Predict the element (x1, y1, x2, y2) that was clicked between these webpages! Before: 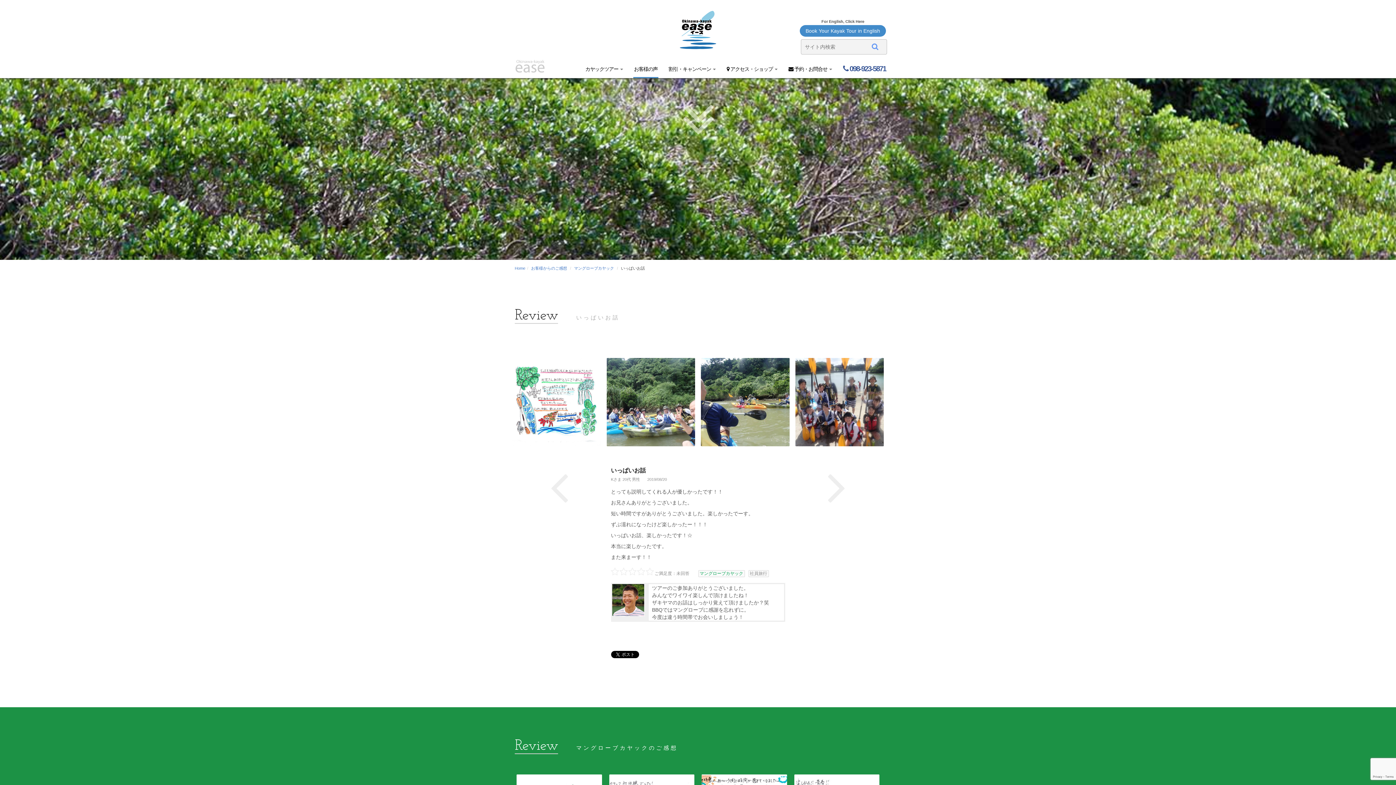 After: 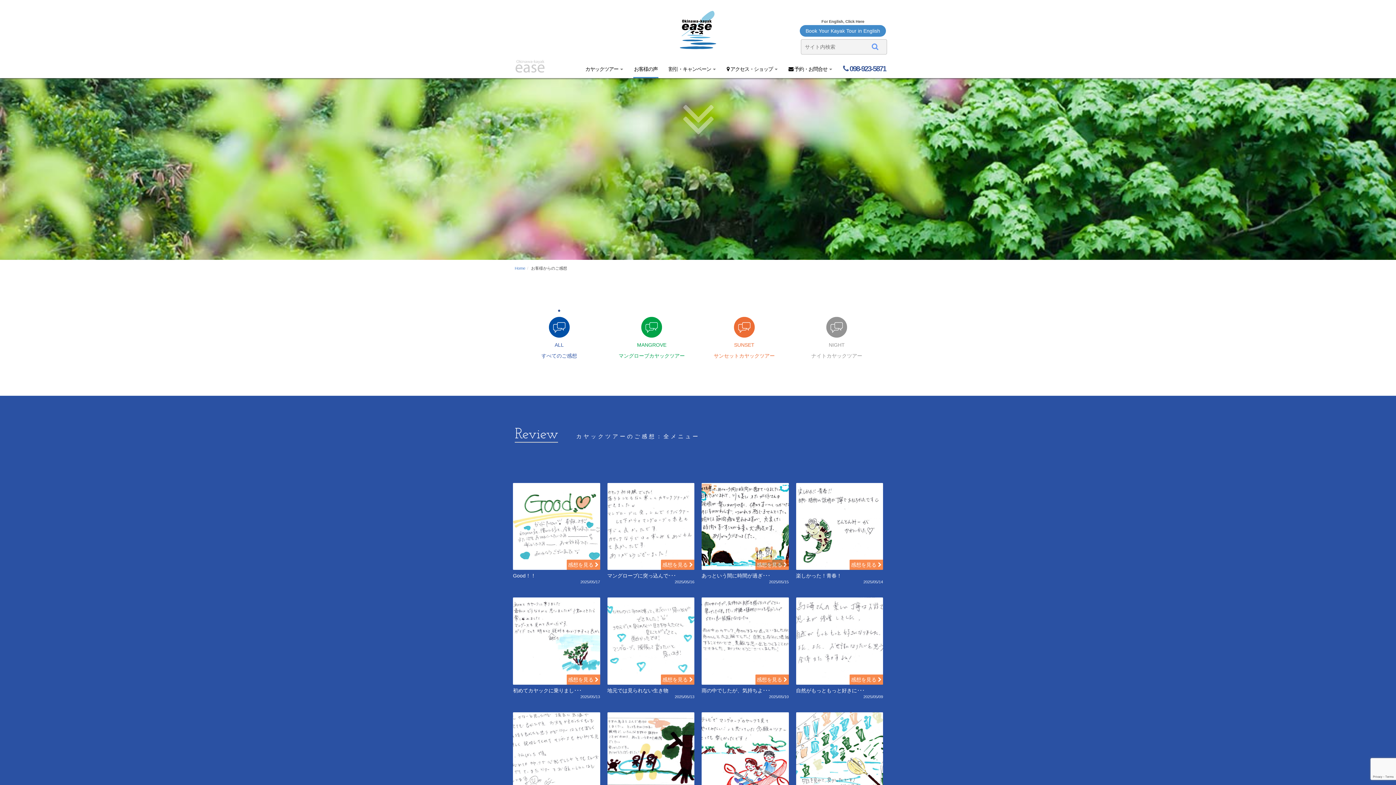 Action: label: お客様の声 bbox: (633, 59, 658, 78)